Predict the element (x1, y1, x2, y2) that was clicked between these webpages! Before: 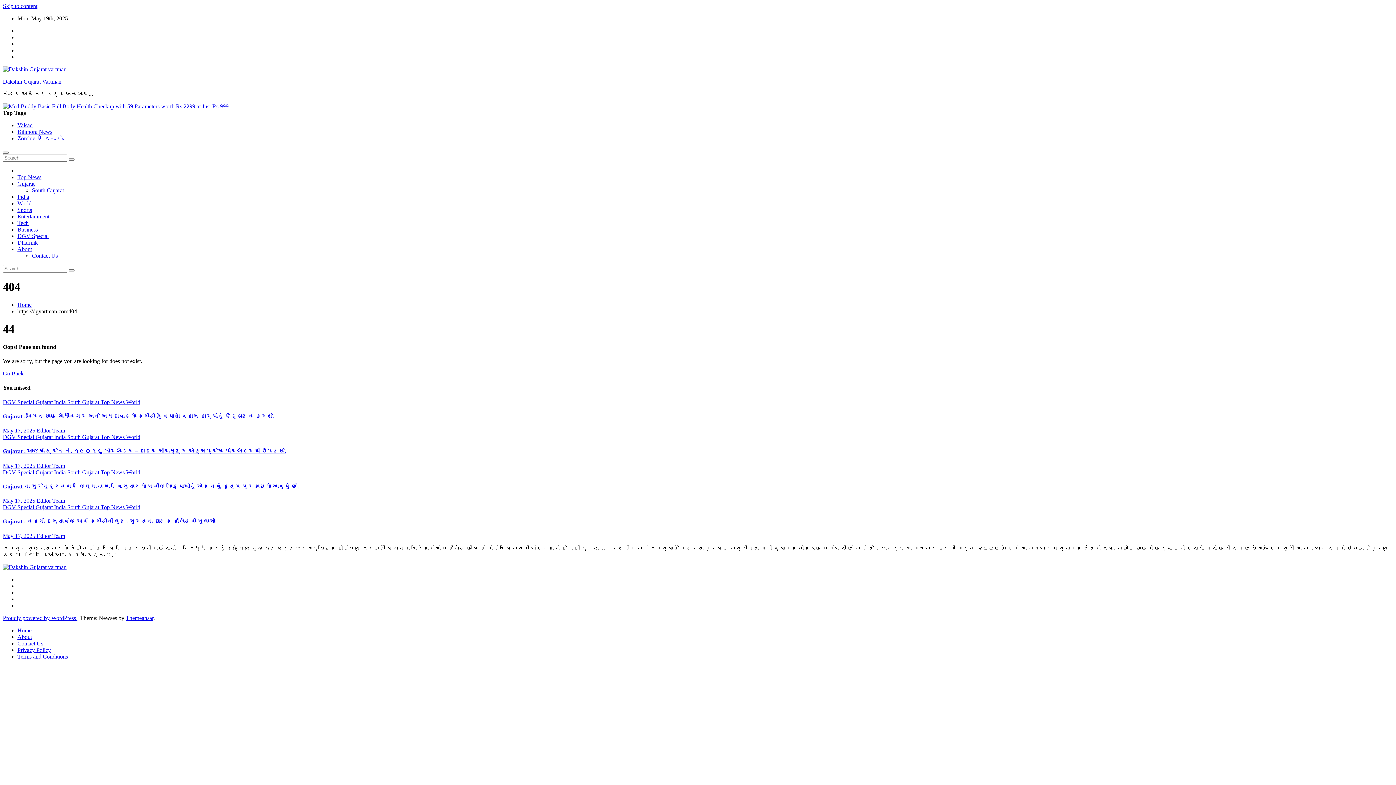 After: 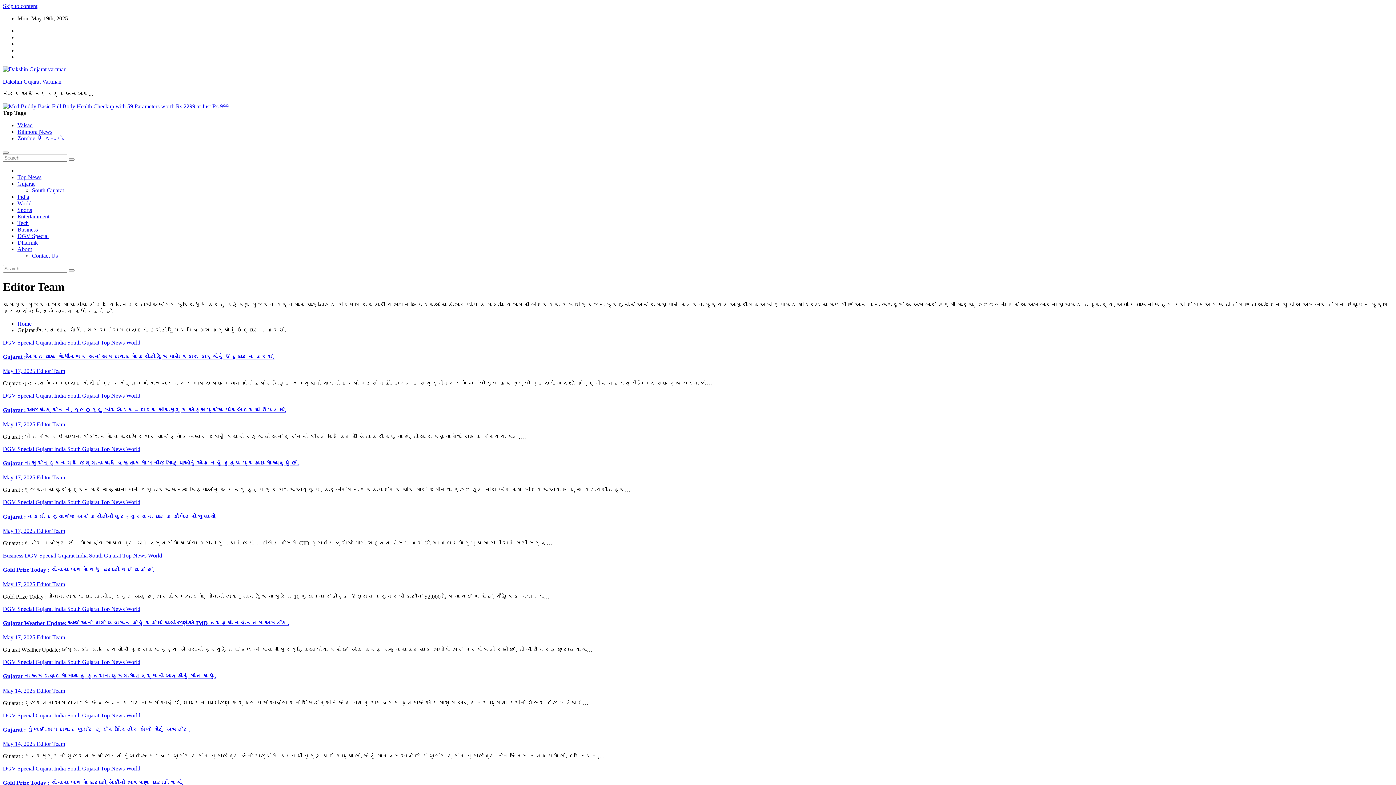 Action: bbox: (36, 427, 65, 433) label: Editor Team